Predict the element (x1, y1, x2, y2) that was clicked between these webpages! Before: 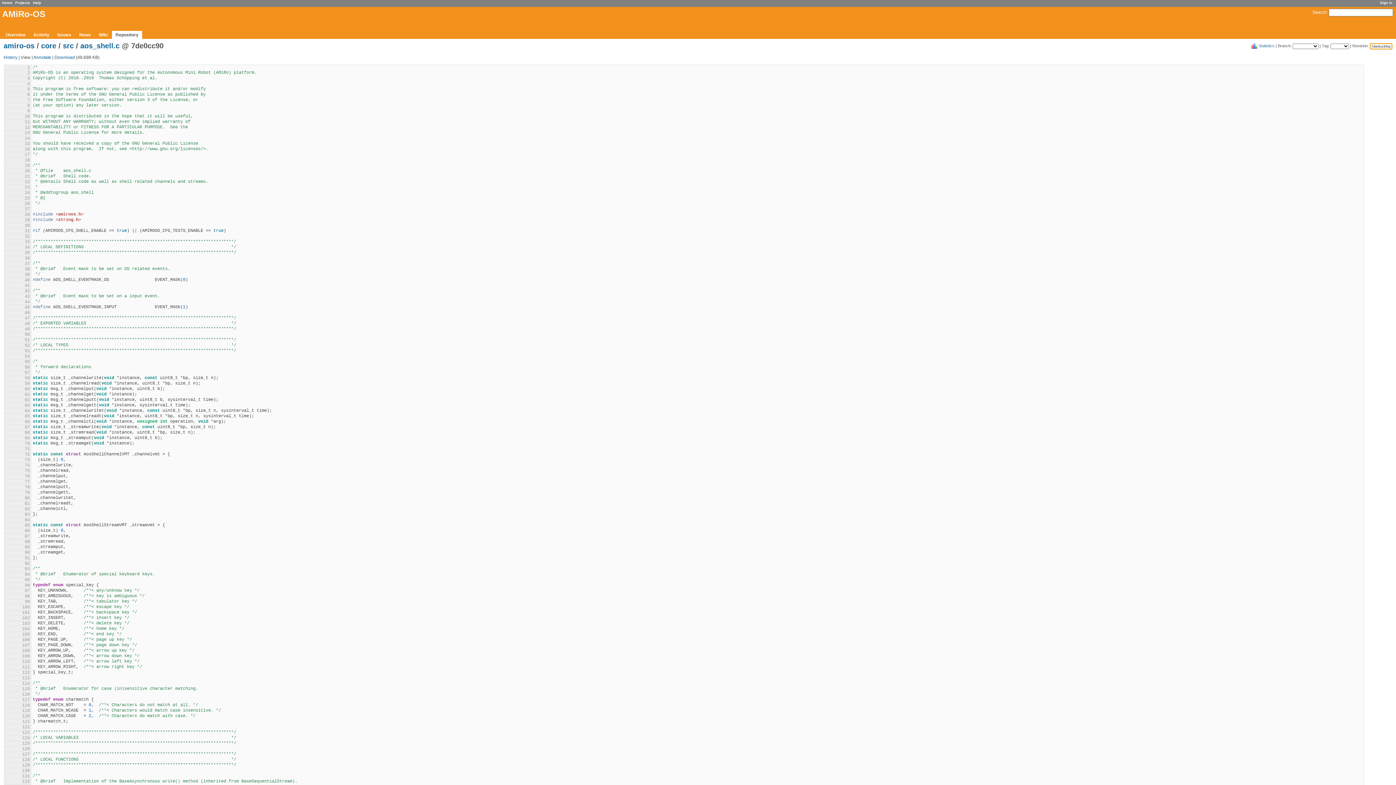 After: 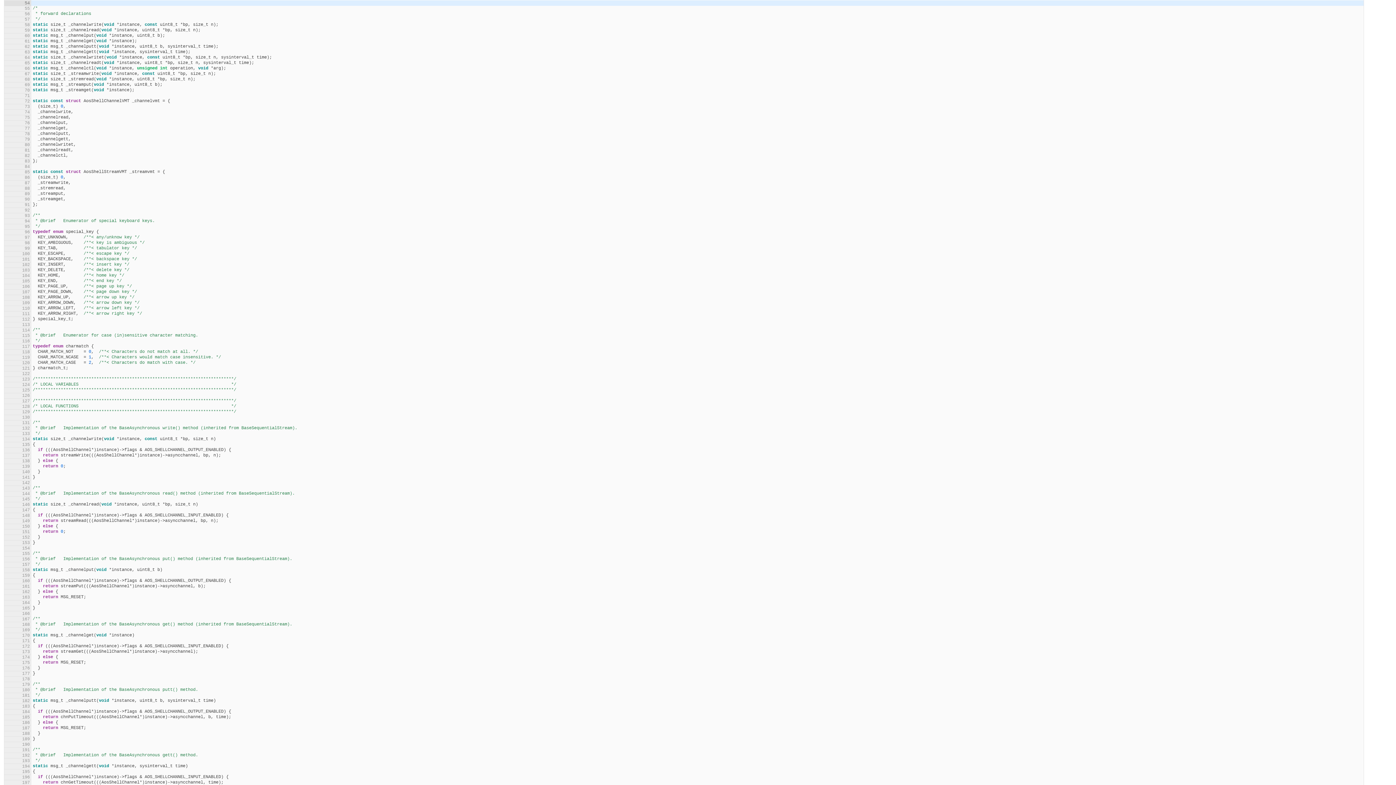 Action: label: 54 bbox: (24, 354, 29, 359)